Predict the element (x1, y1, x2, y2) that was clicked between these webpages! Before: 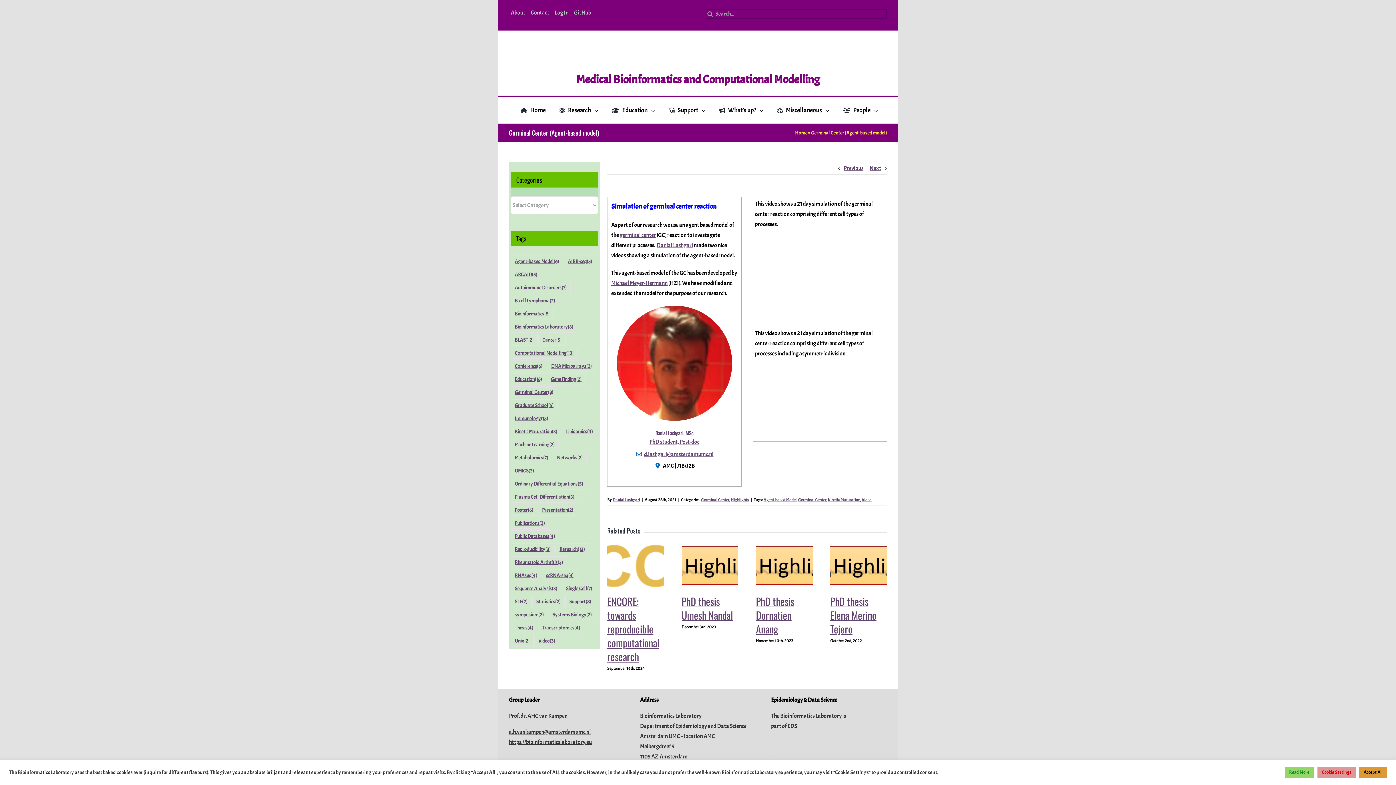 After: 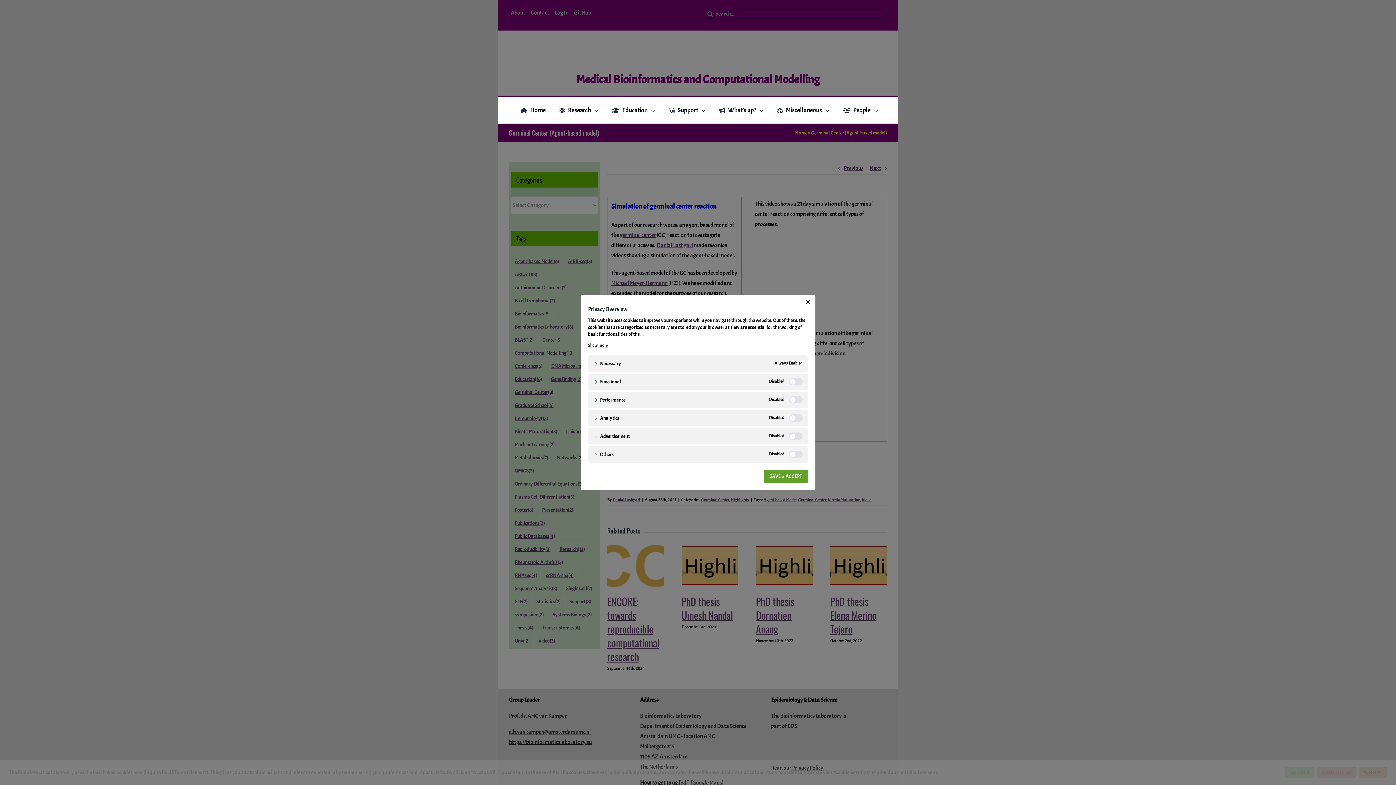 Action: bbox: (1317, 767, 1356, 778) label: Cookie Settings